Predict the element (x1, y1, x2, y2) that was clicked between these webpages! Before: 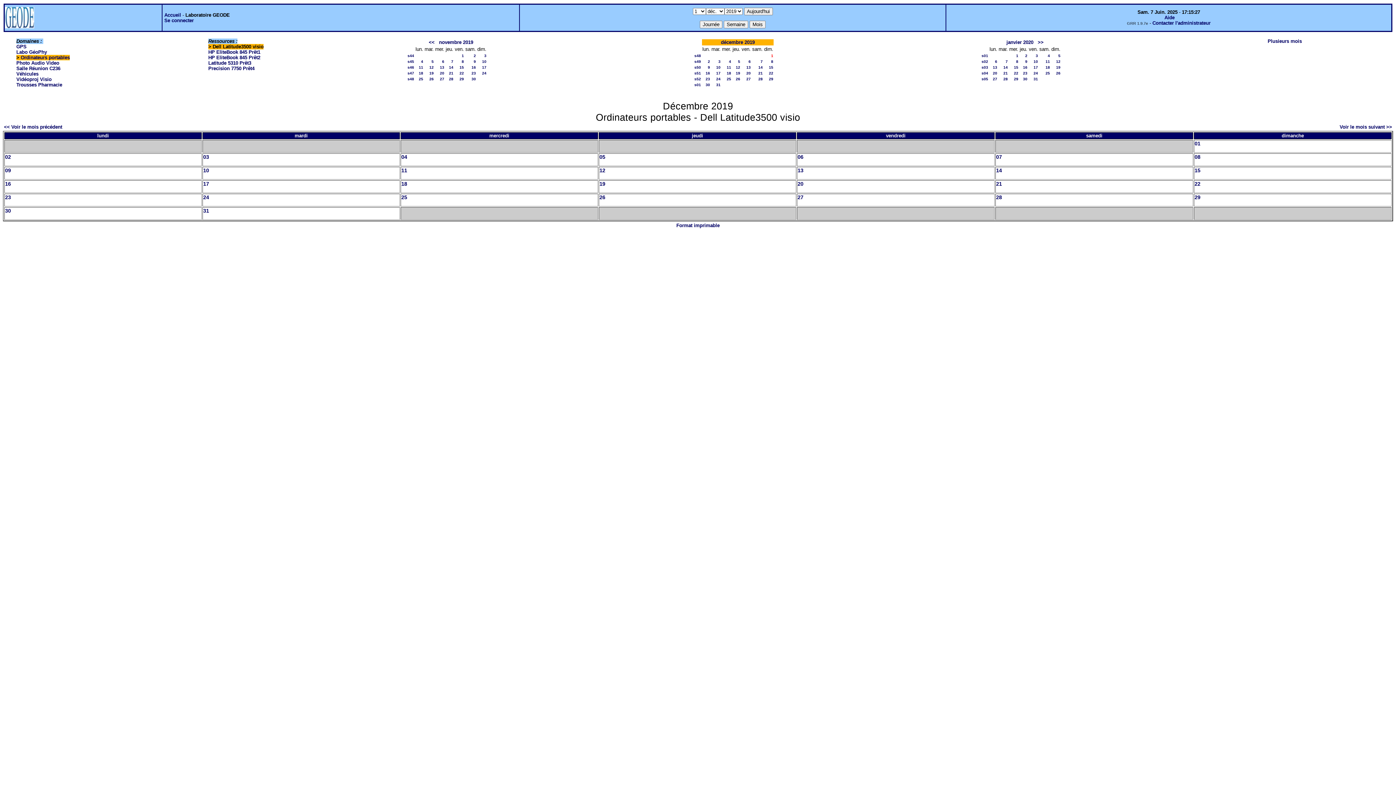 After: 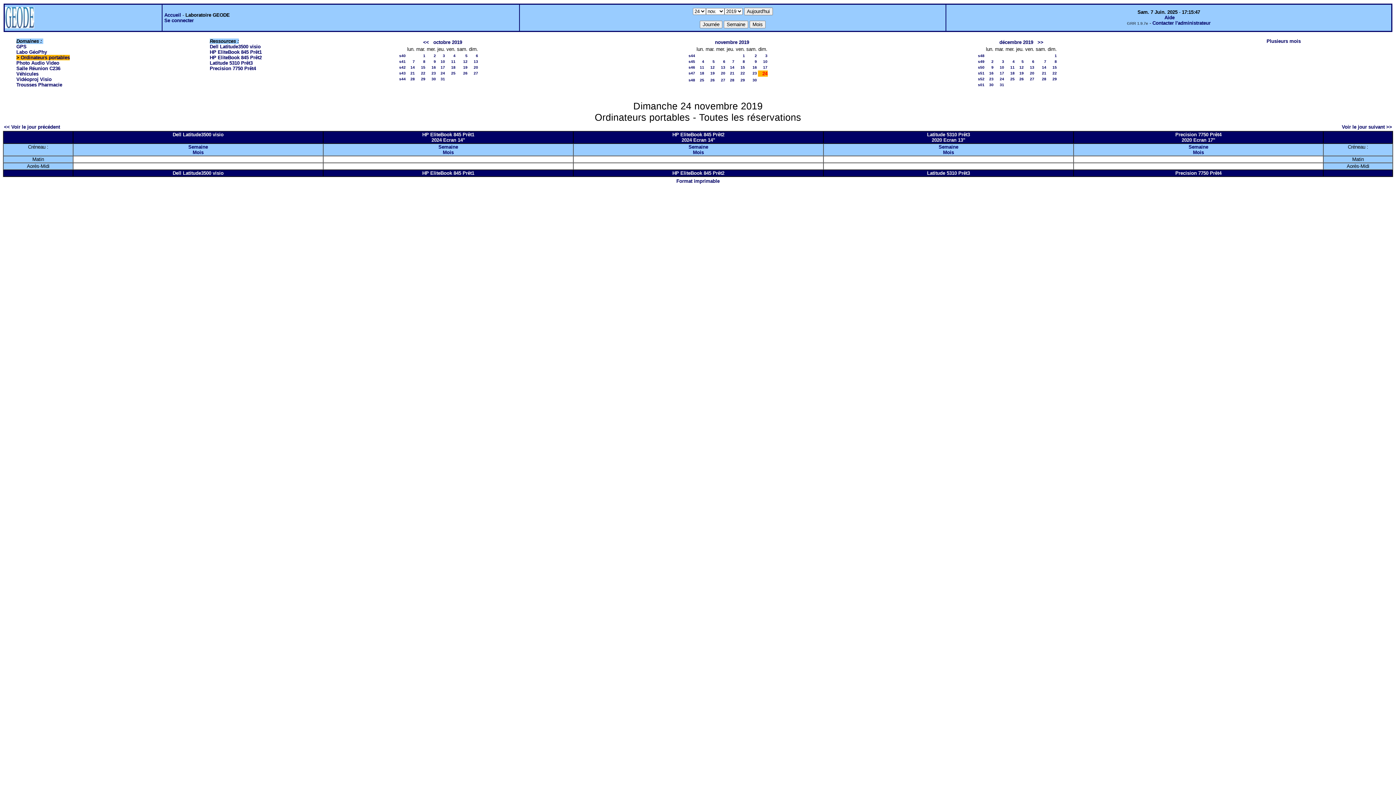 Action: label: 24 bbox: (482, 70, 486, 75)